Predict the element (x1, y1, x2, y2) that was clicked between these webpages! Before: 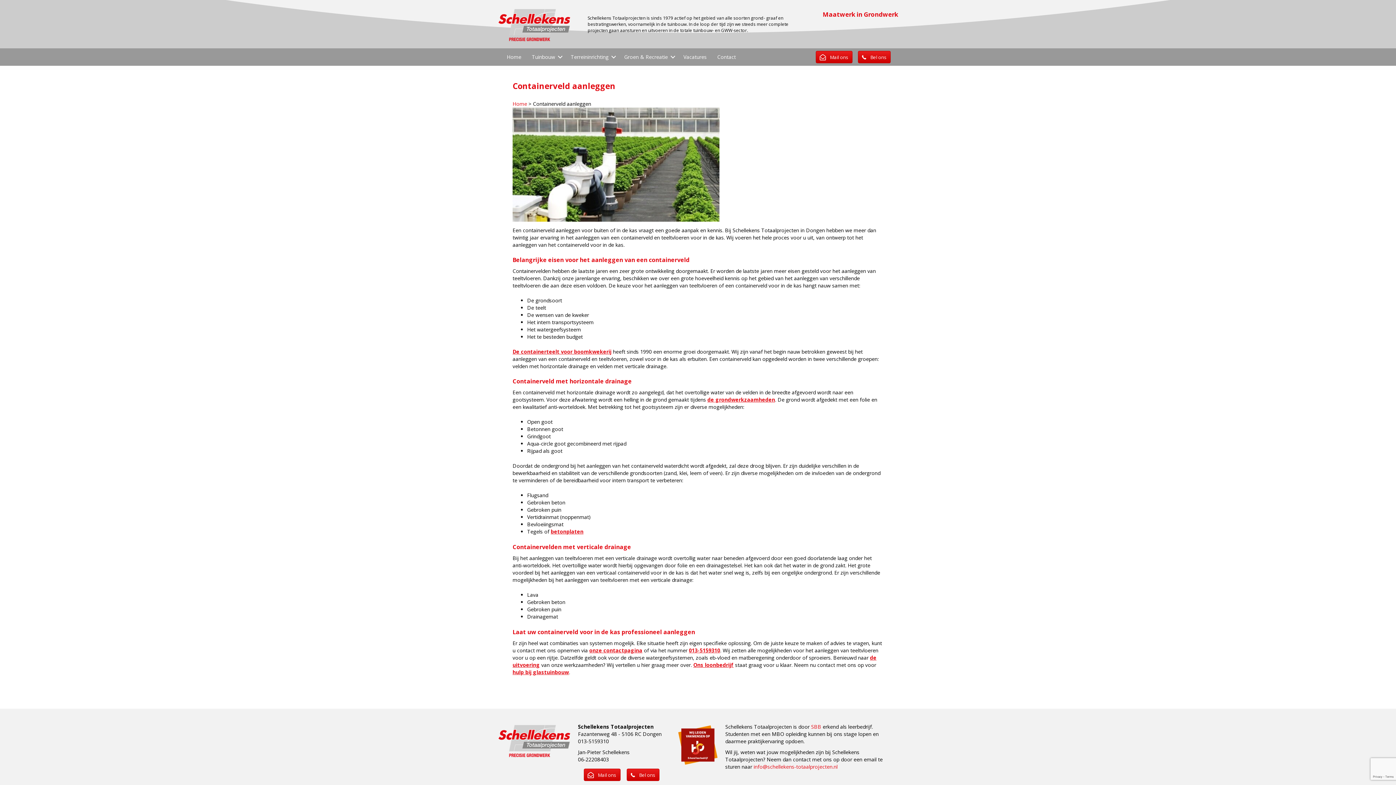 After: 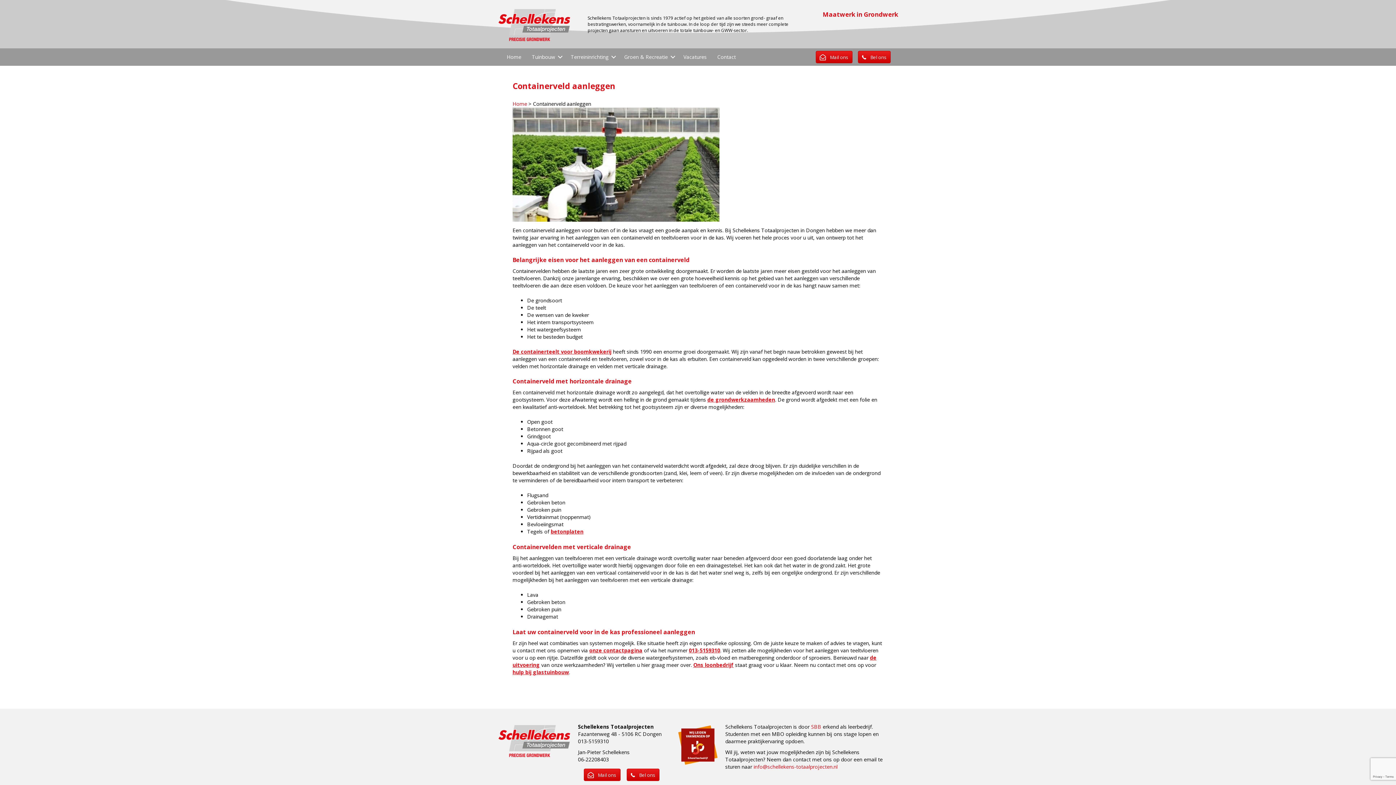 Action: label: 013-5159310 bbox: (689, 647, 720, 654)